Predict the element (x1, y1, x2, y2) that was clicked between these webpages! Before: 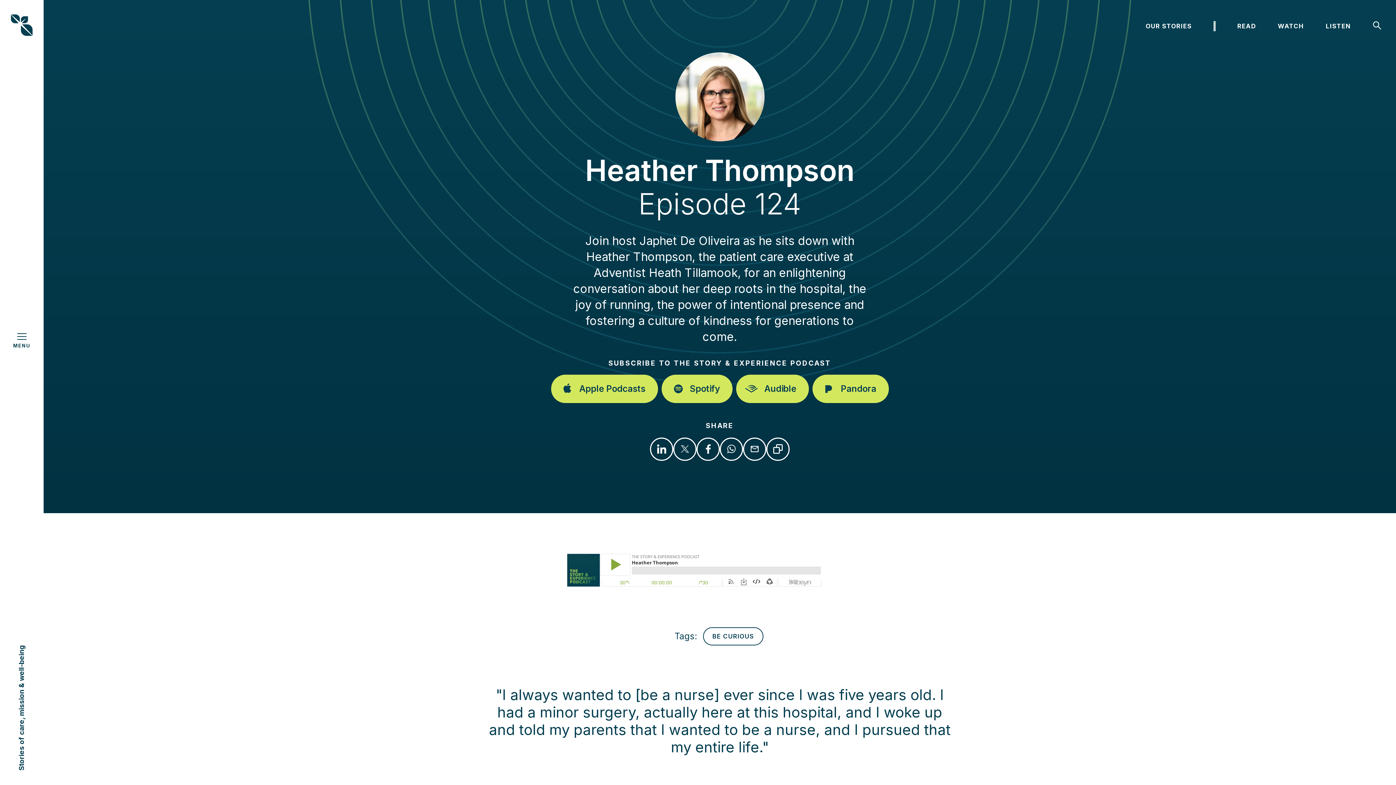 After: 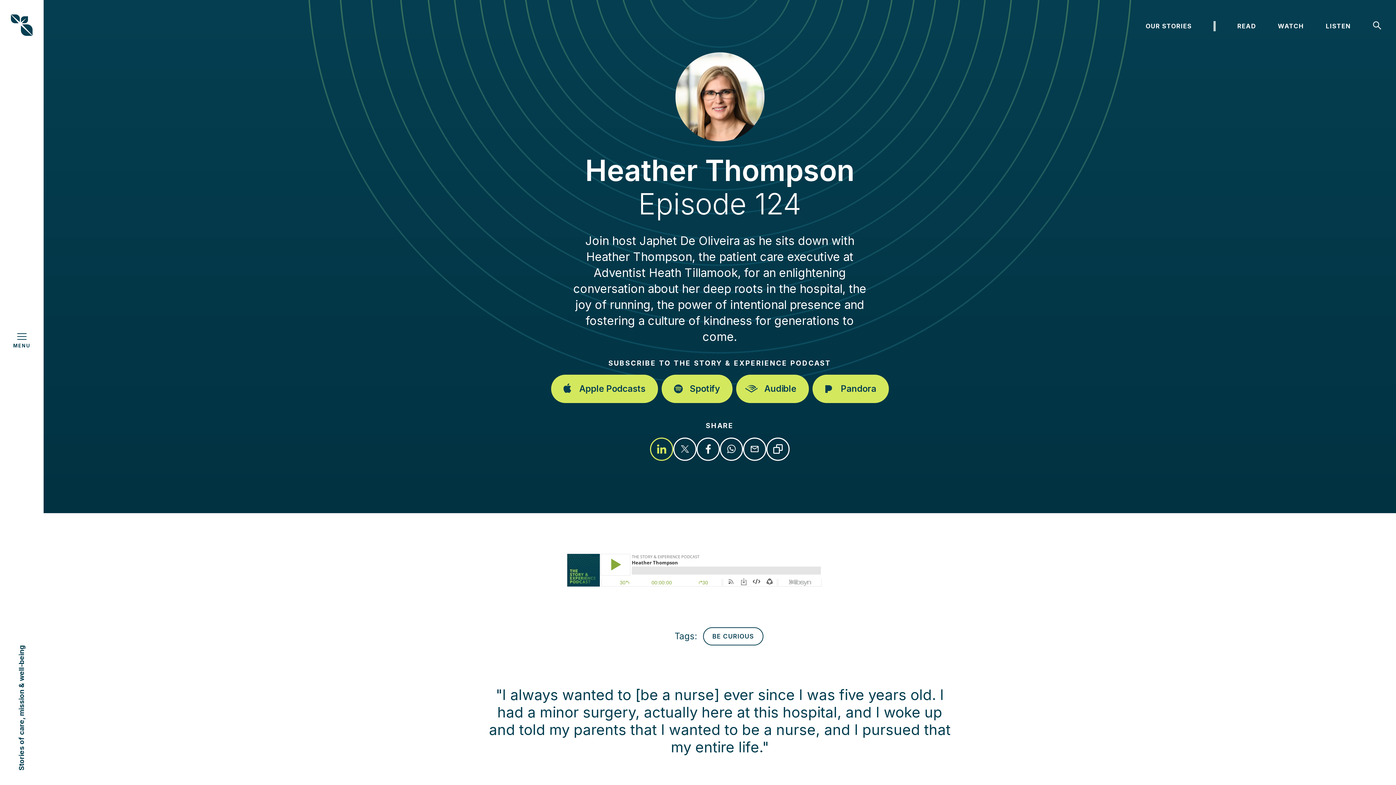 Action: bbox: (650, 437, 673, 461)